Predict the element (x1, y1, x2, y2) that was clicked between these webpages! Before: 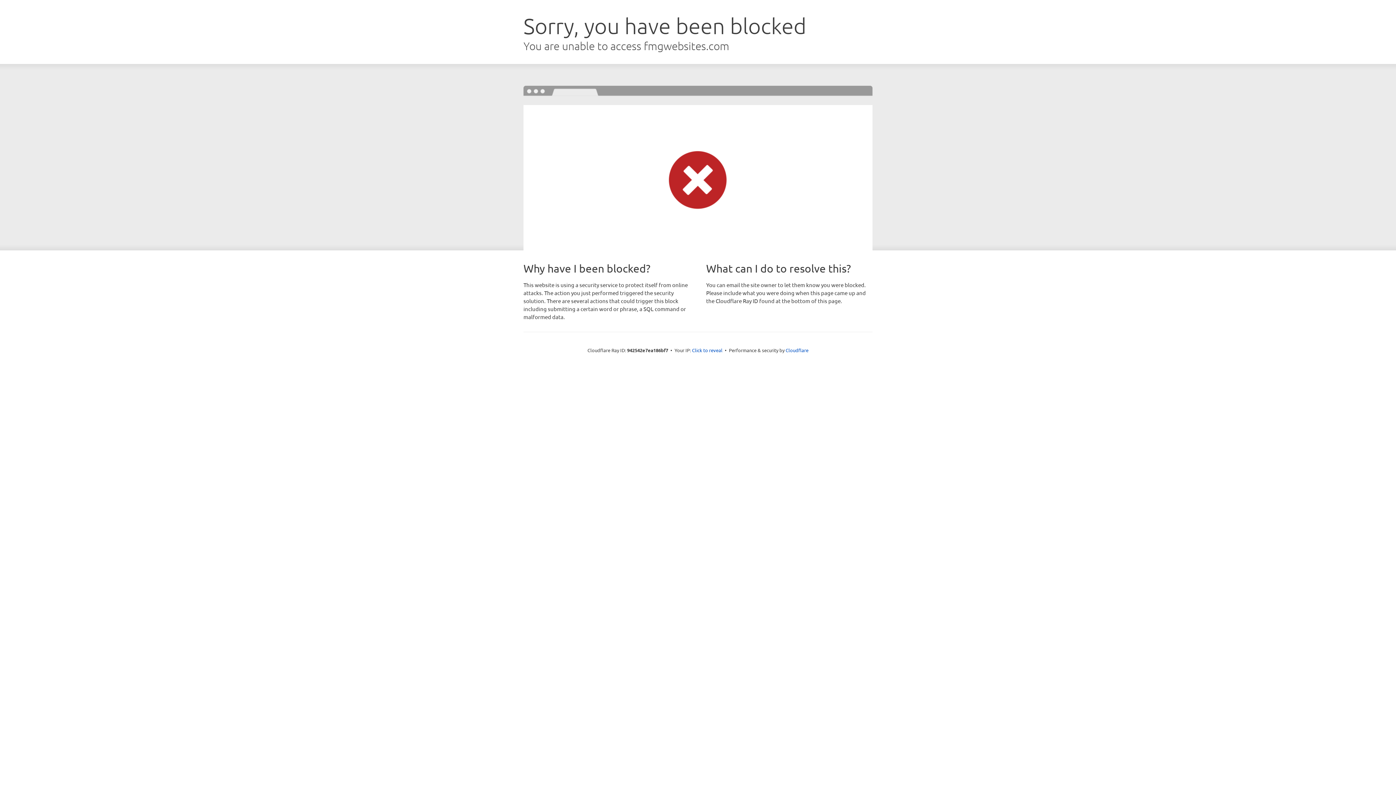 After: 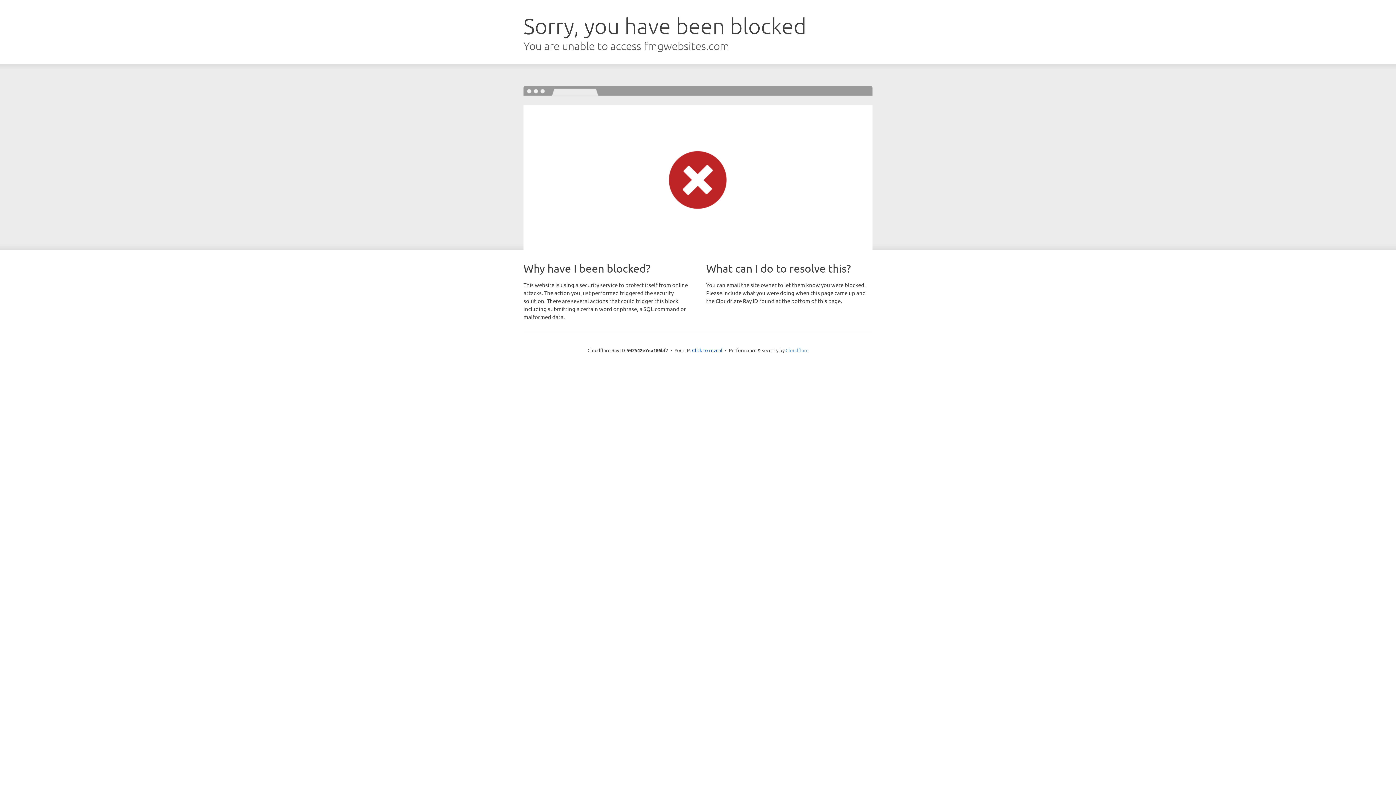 Action: label: Cloudflare bbox: (785, 347, 808, 353)